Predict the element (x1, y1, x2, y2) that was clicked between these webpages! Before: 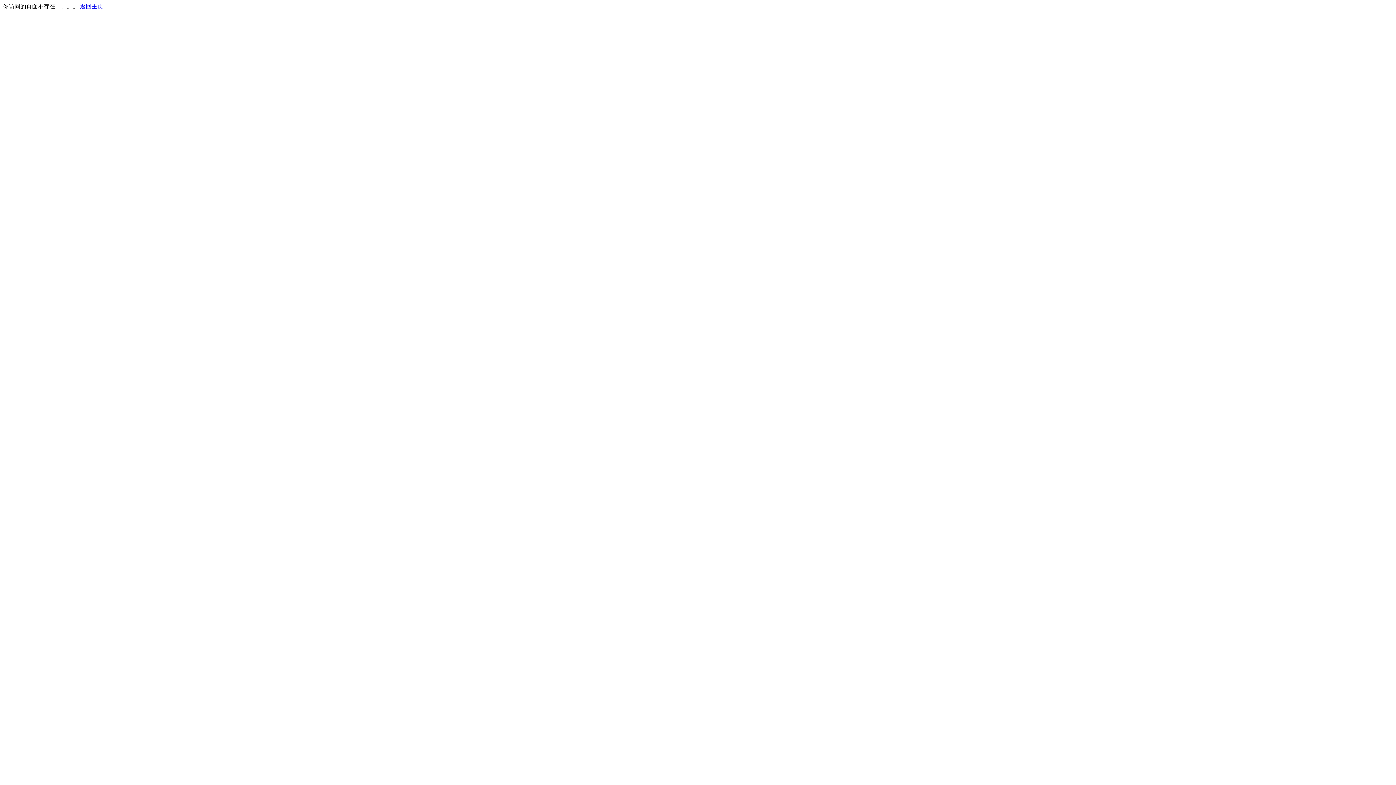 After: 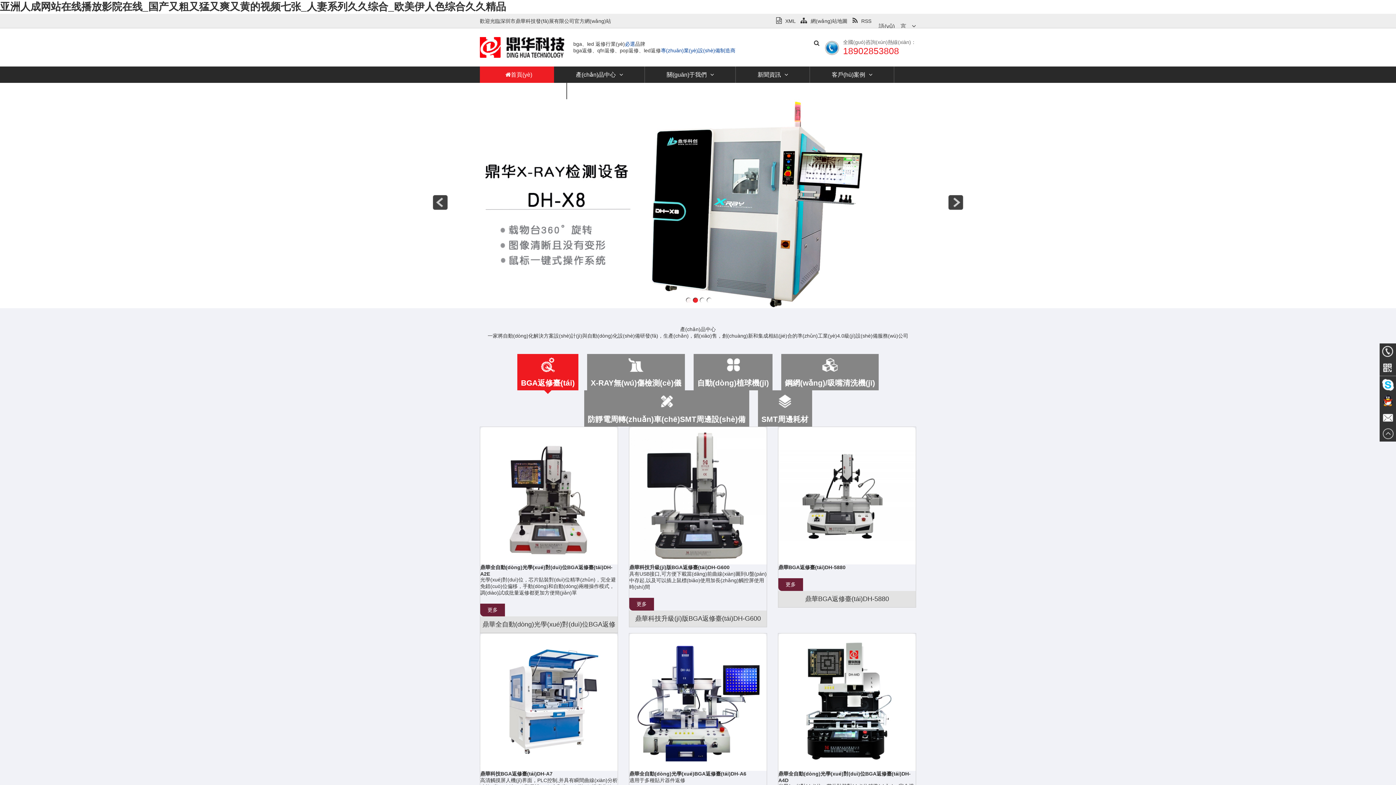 Action: label: 返回主页 bbox: (80, 3, 103, 9)